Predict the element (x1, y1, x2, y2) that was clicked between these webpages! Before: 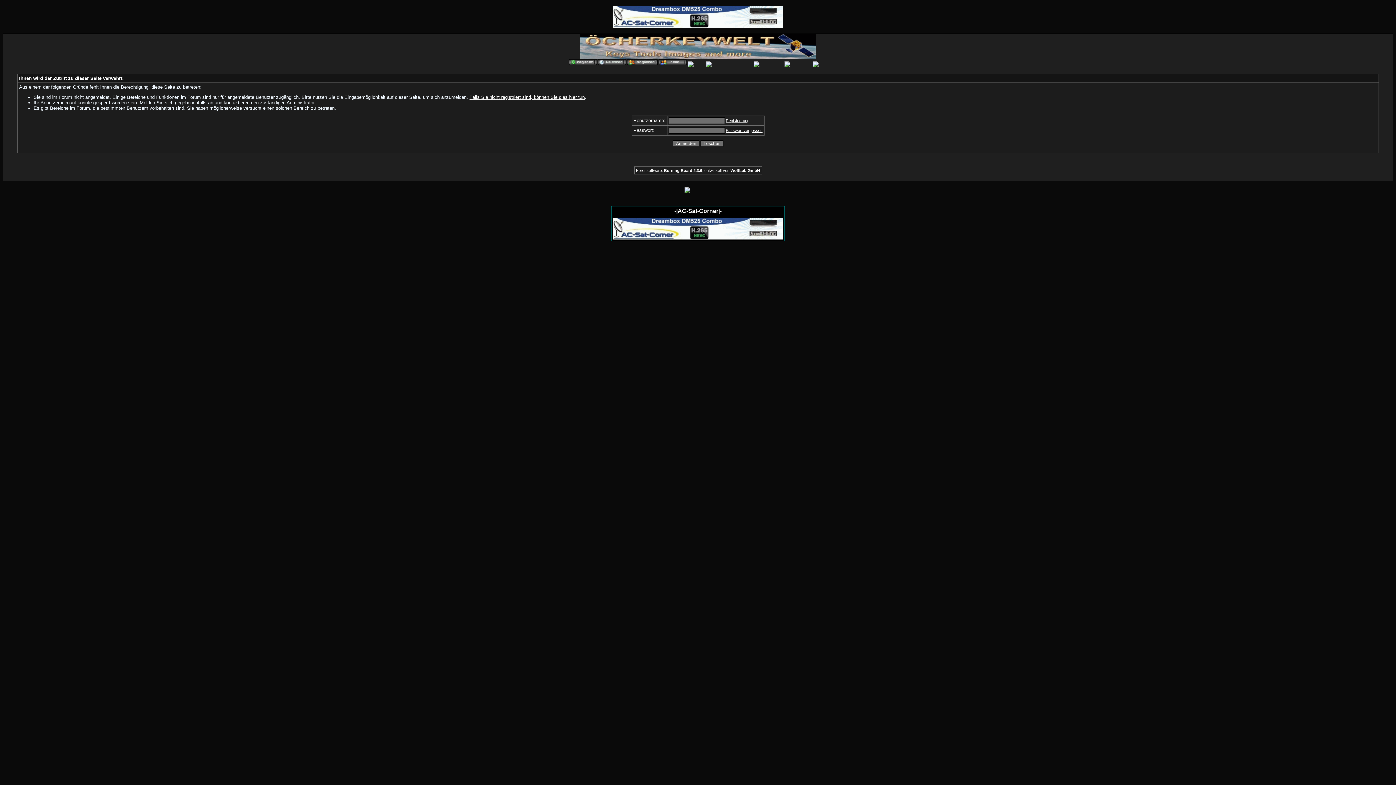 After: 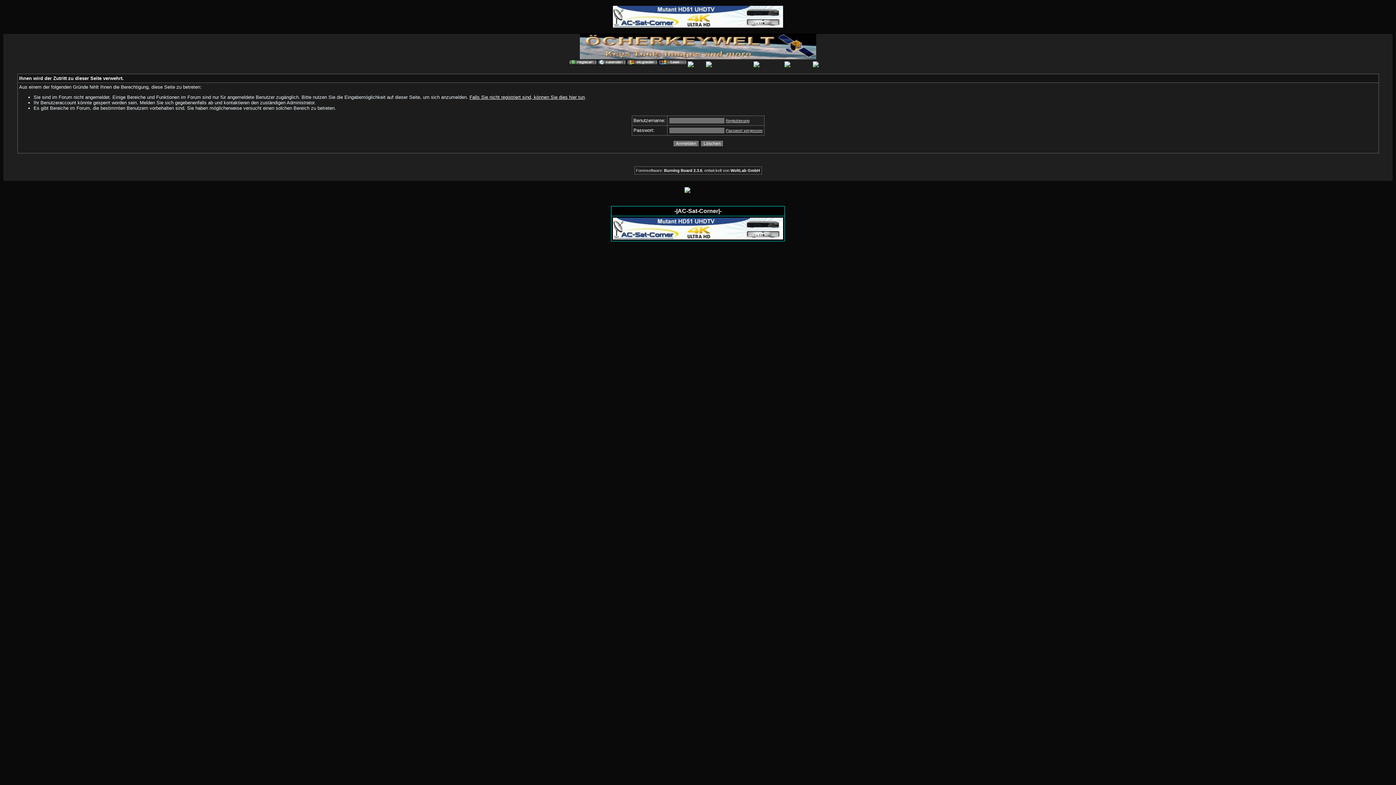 Action: bbox: (636, 168, 760, 172) label: Forensoftware: Burning Board 2.3.6, entwickelt von WoltLab GmbH